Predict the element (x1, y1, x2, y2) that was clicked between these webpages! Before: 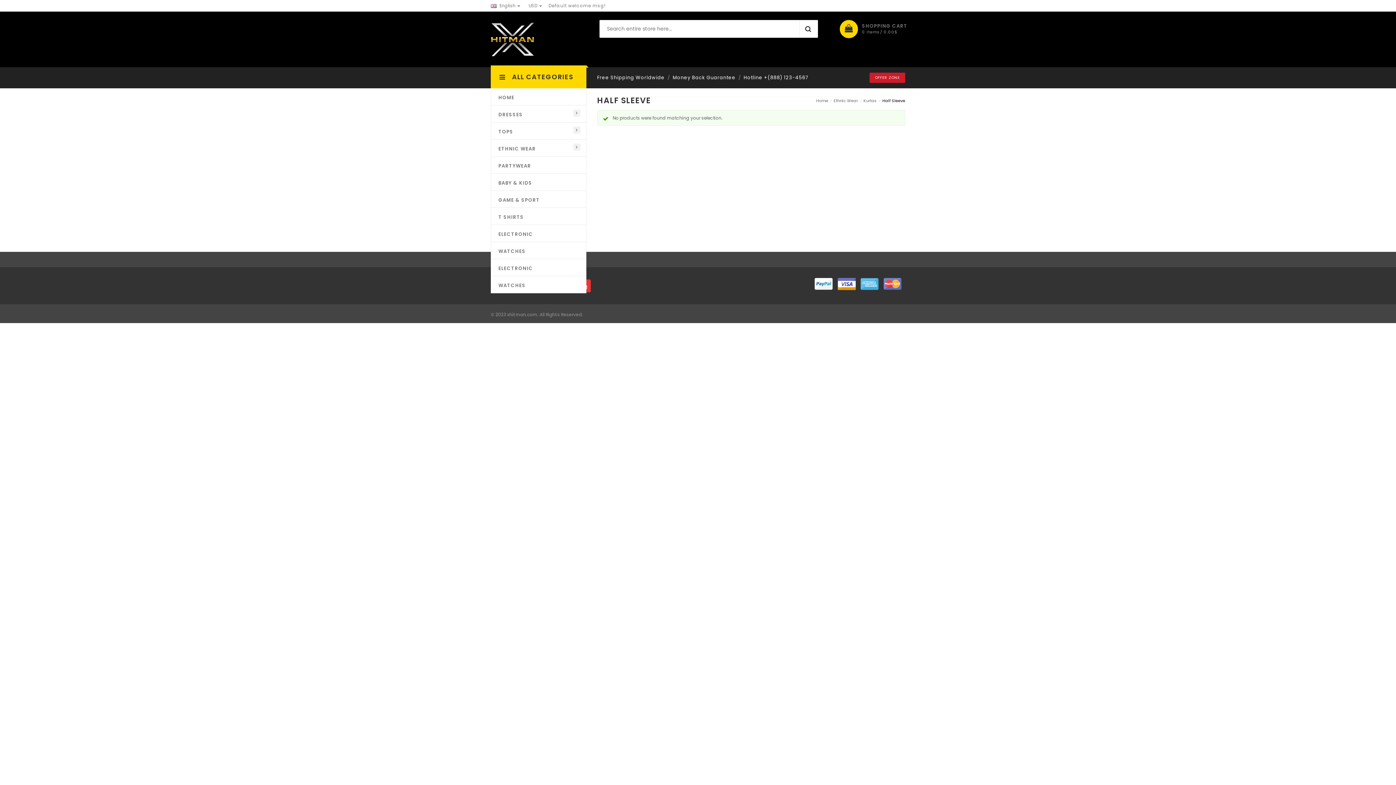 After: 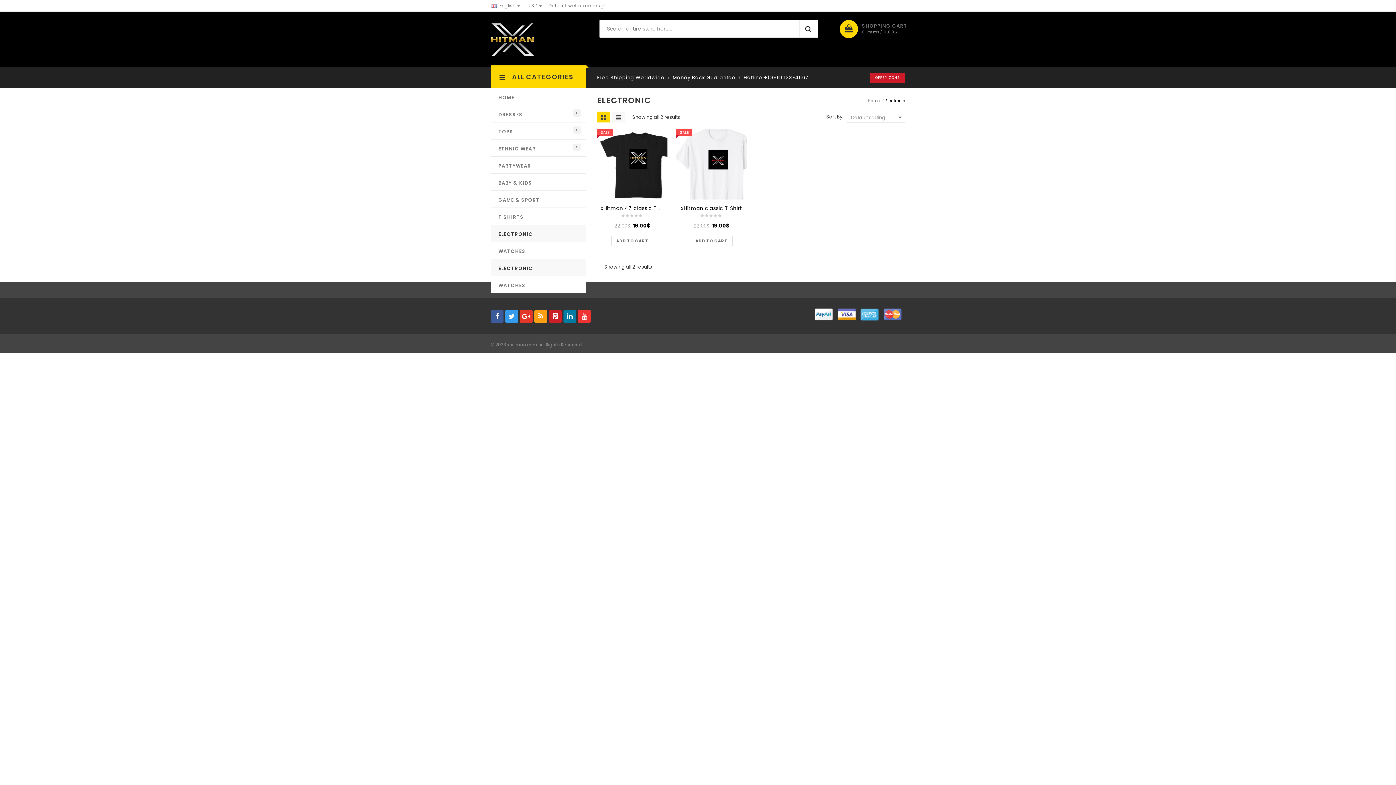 Action: label: ELECTRONIC bbox: (491, 225, 586, 242)